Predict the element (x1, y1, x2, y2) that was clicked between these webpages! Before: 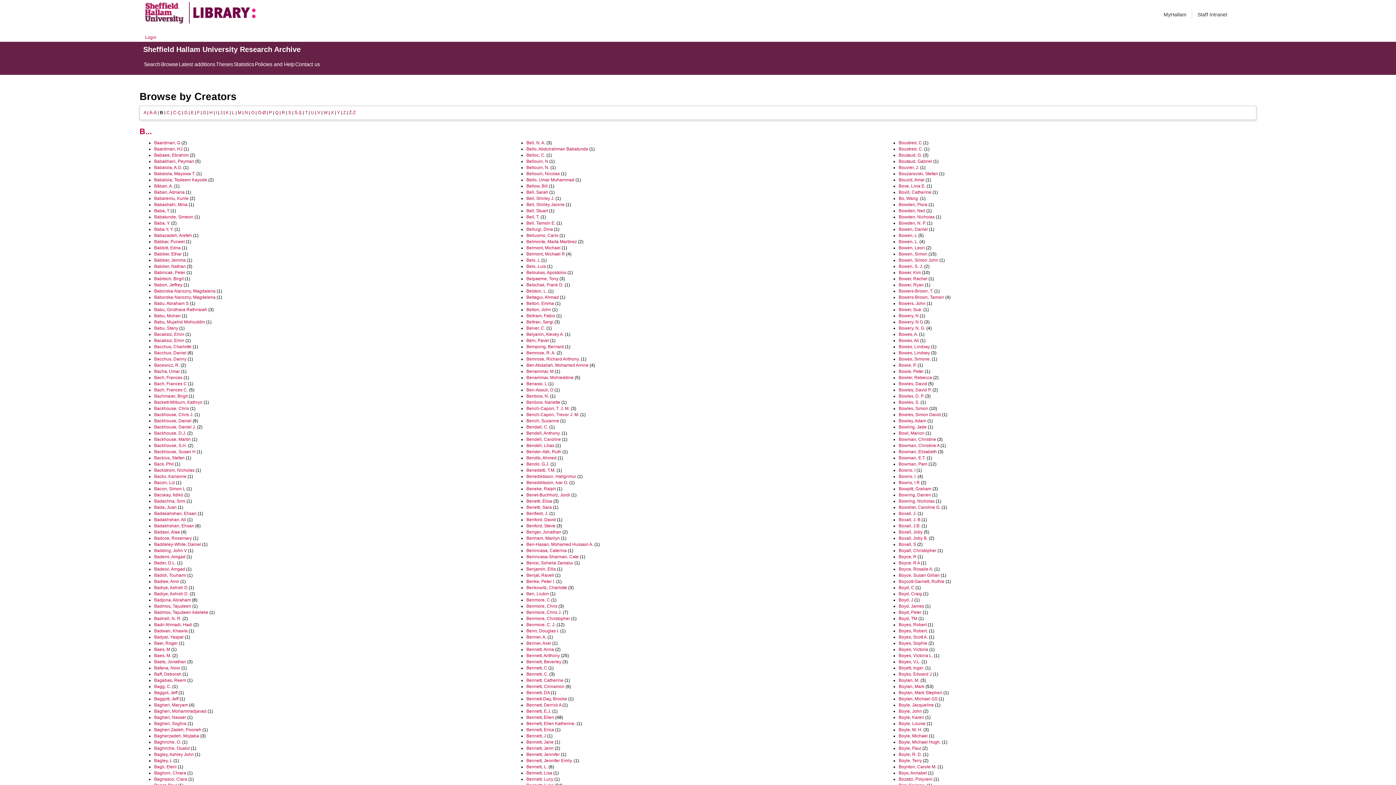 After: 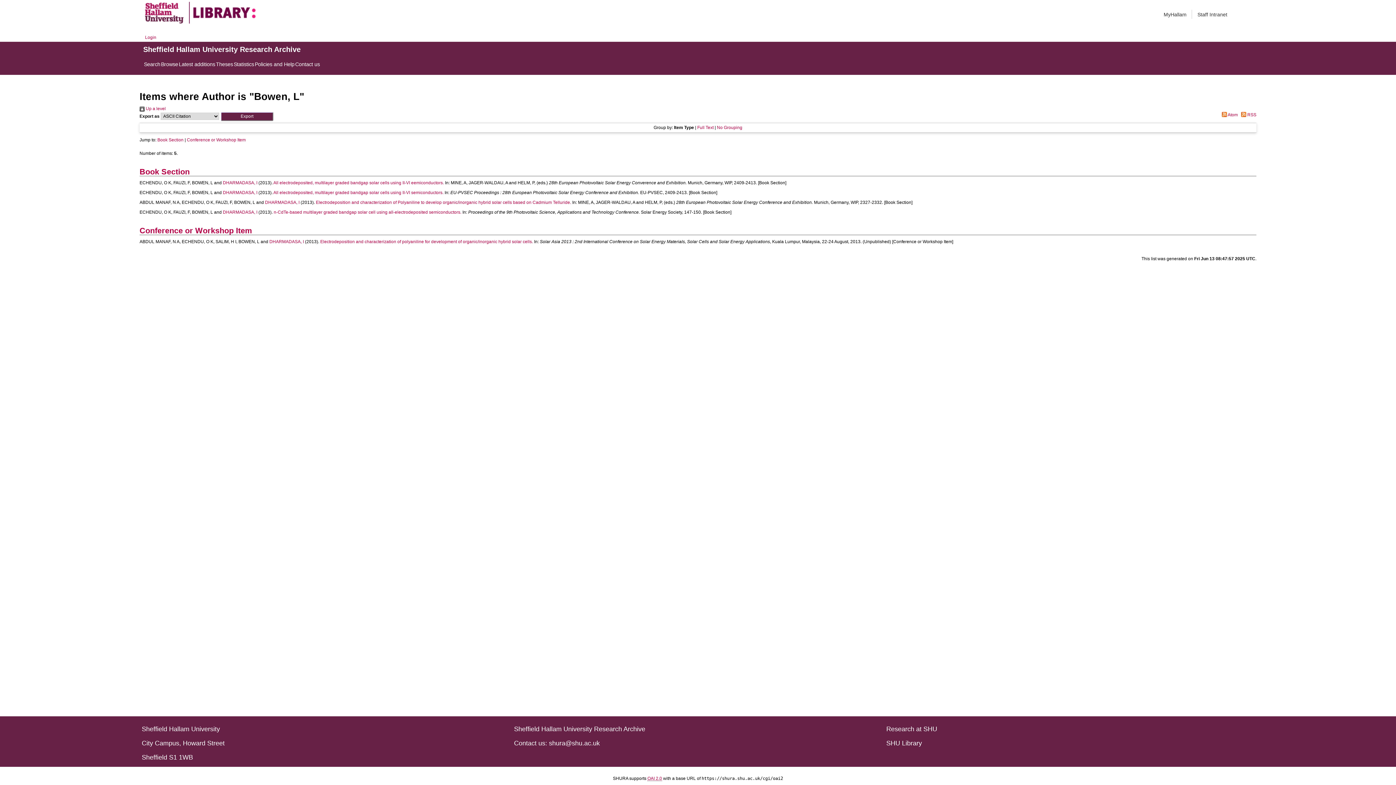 Action: bbox: (898, 233, 917, 238) label: Bowen, L